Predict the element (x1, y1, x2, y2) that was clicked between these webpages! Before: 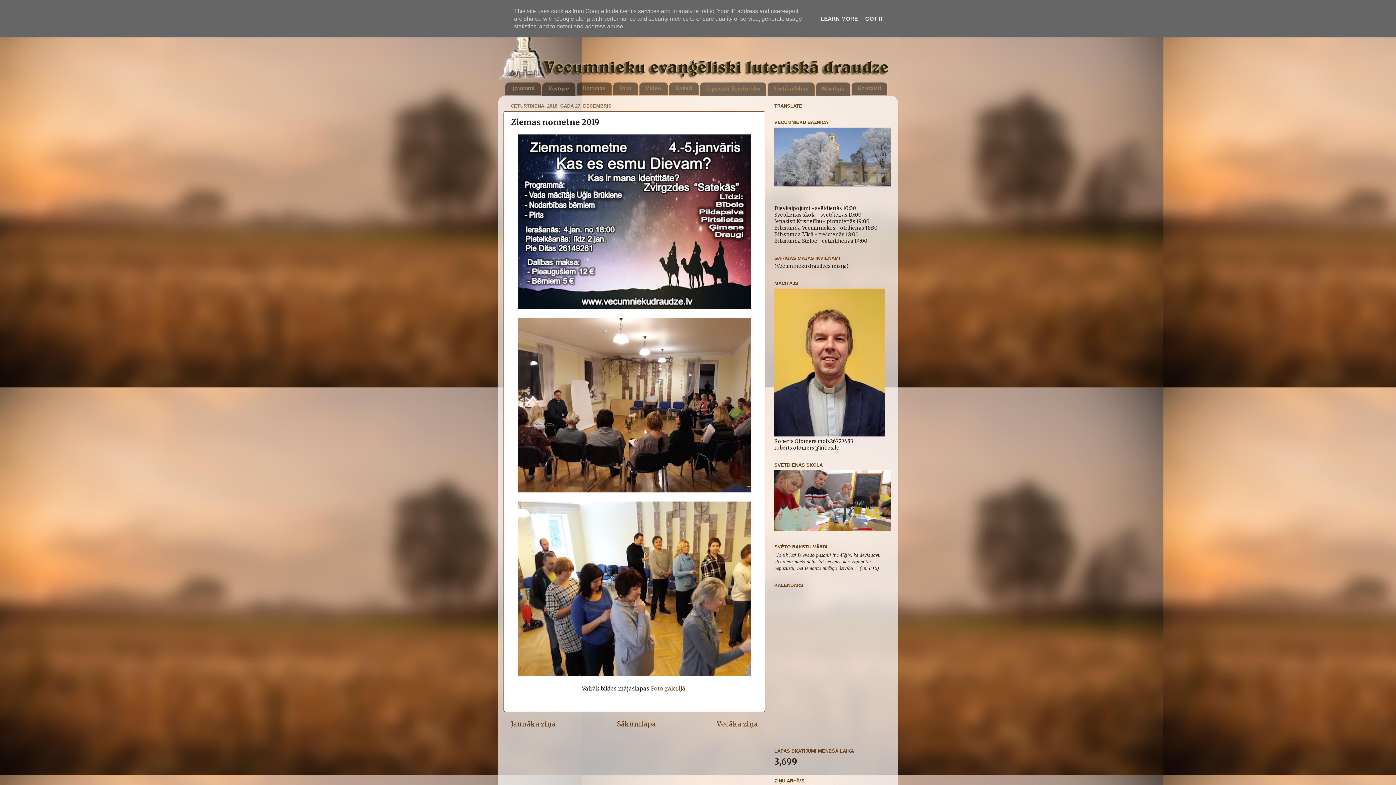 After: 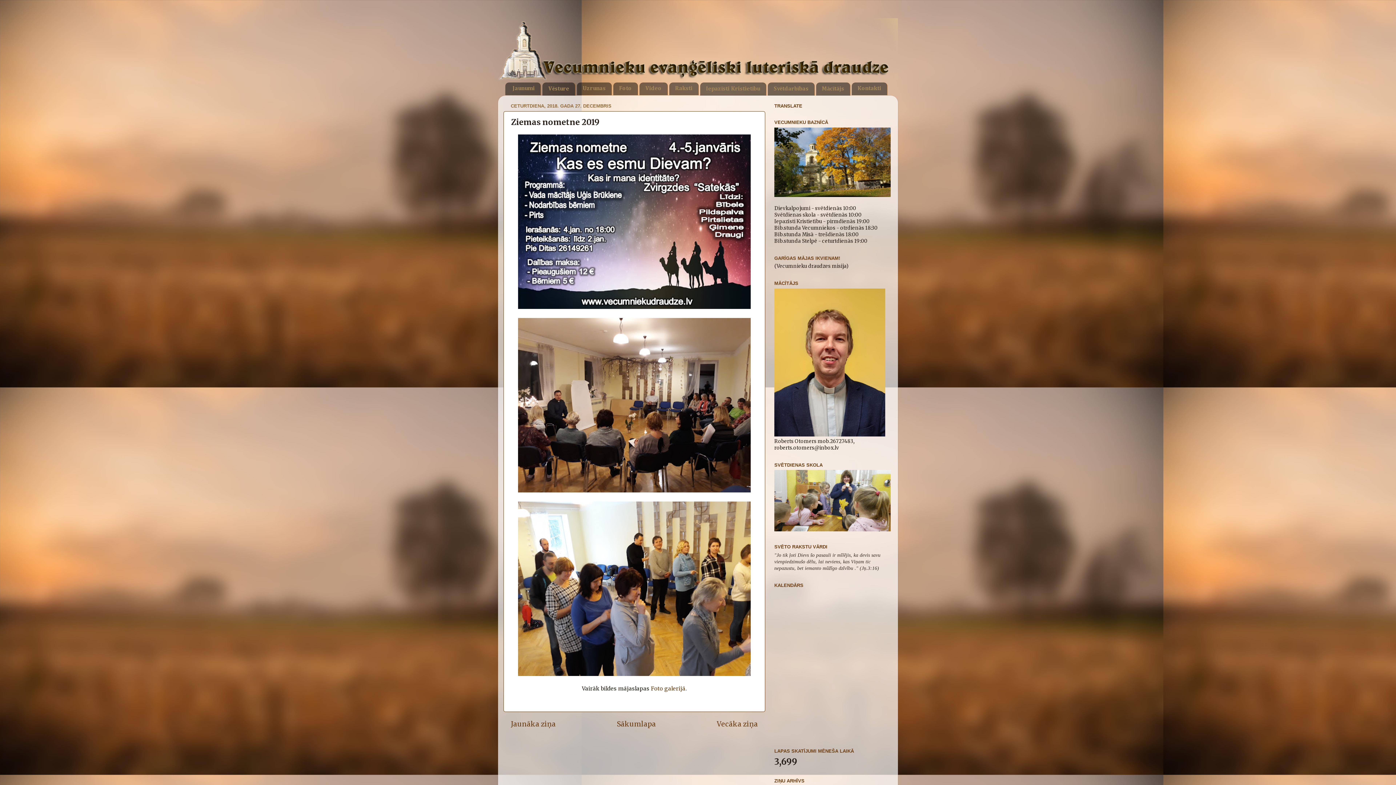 Action: label: GOT IT bbox: (863, 15, 885, 21)